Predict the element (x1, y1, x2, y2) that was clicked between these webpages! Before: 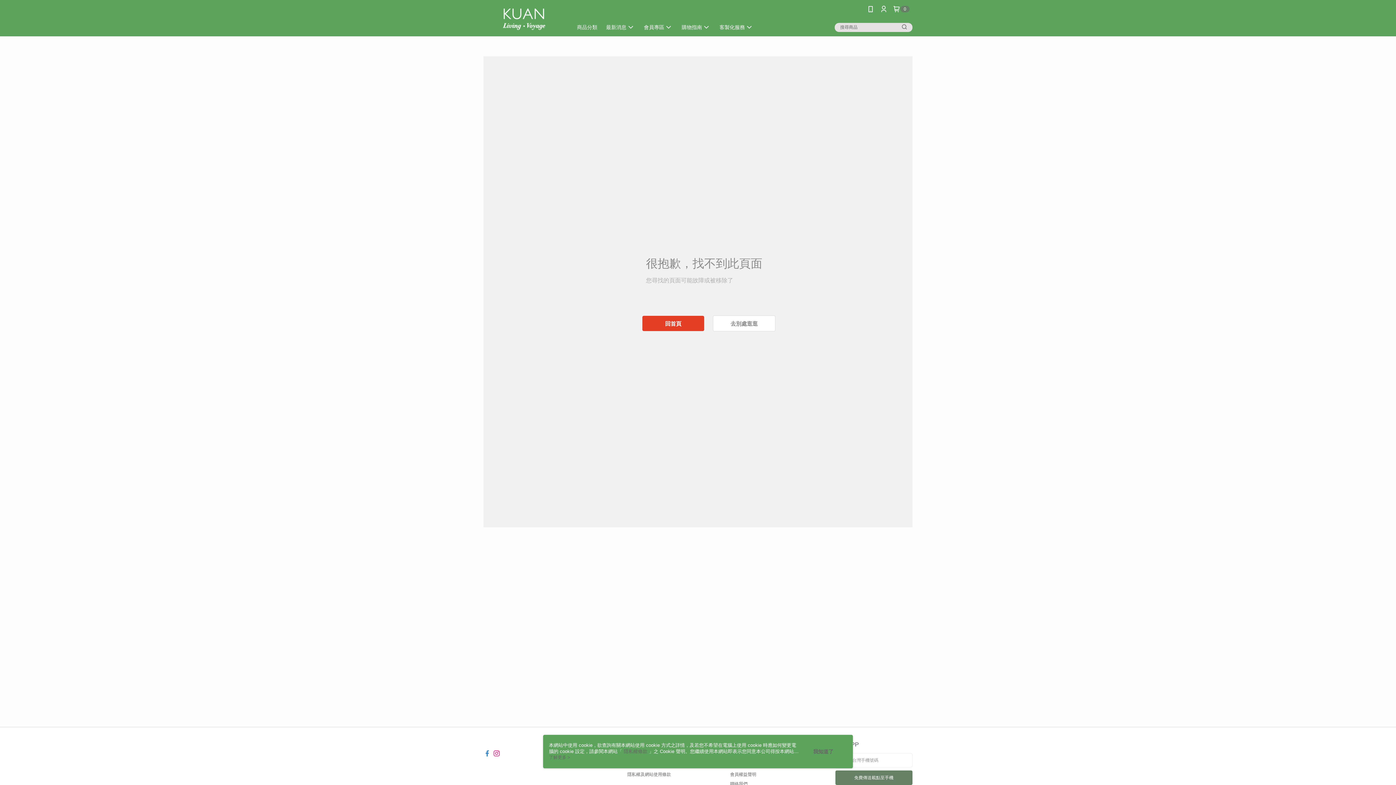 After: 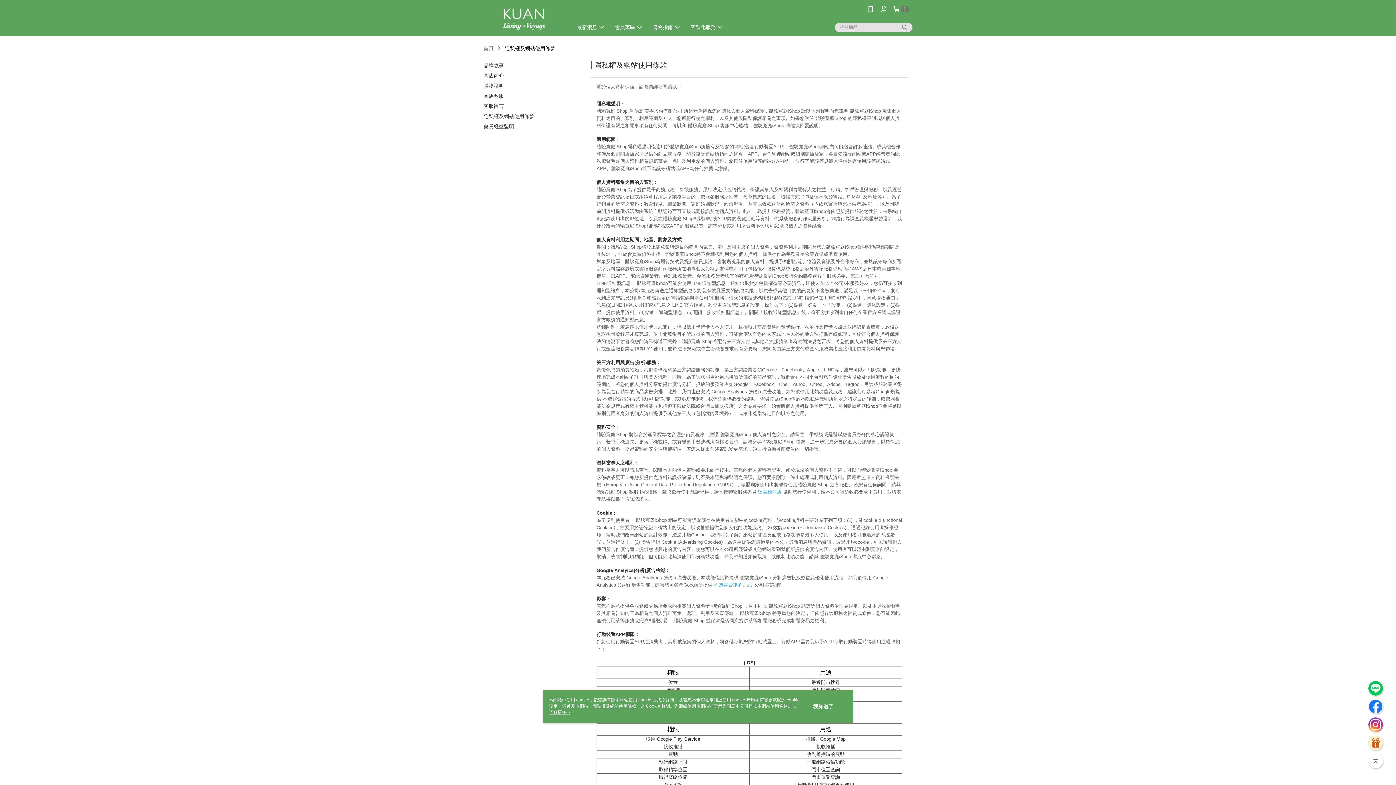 Action: label: 隱私權及網站使用條款 bbox: (627, 772, 671, 777)